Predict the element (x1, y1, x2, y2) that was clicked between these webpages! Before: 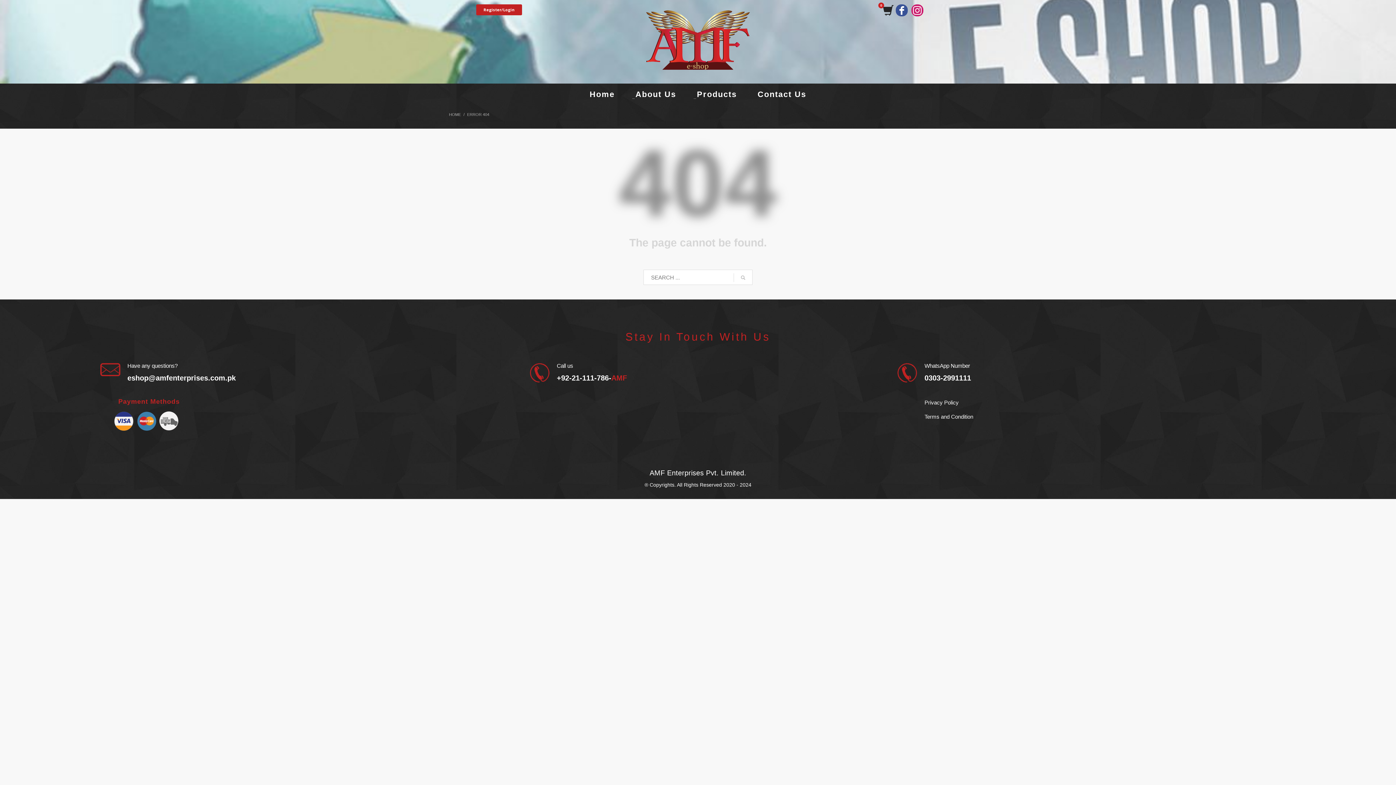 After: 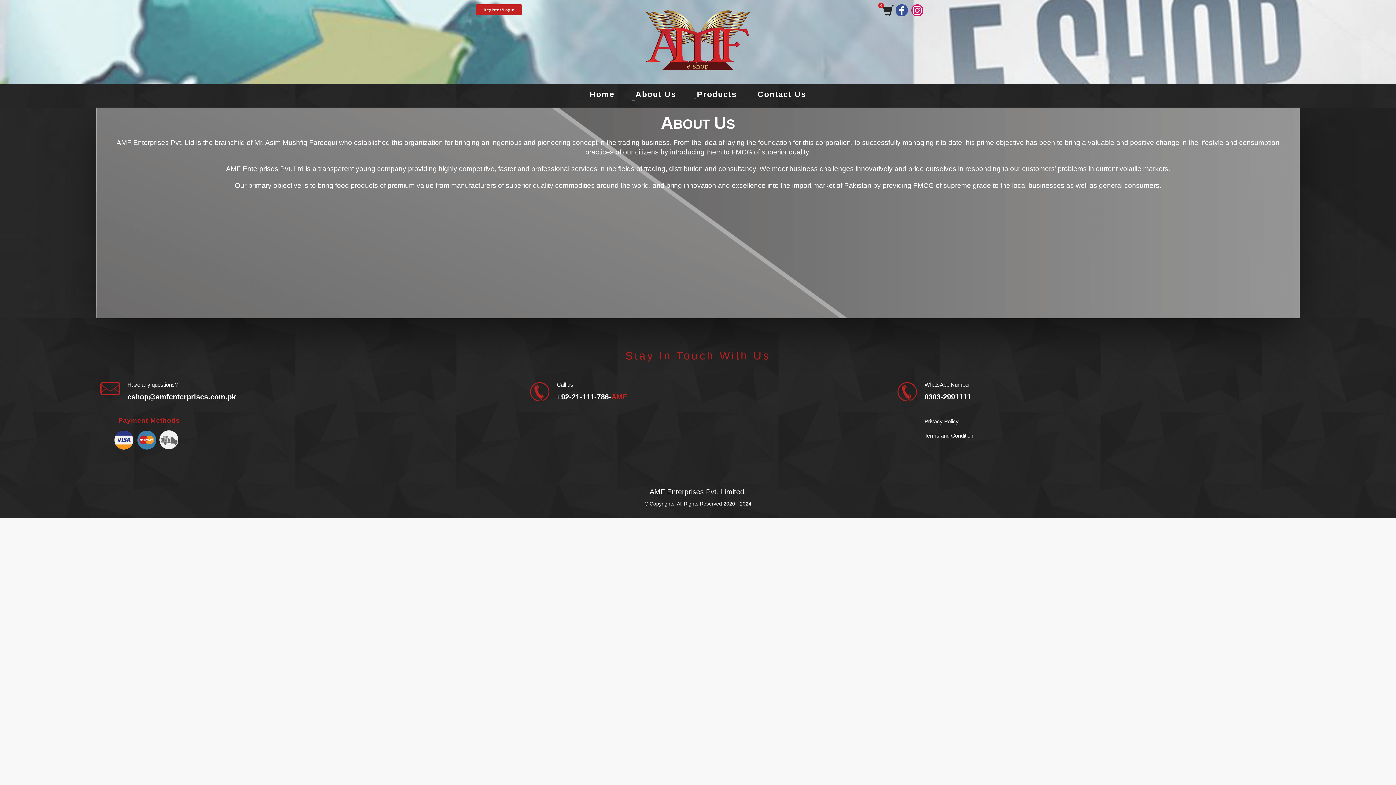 Action: label: About Us bbox: (626, 90, 685, 98)